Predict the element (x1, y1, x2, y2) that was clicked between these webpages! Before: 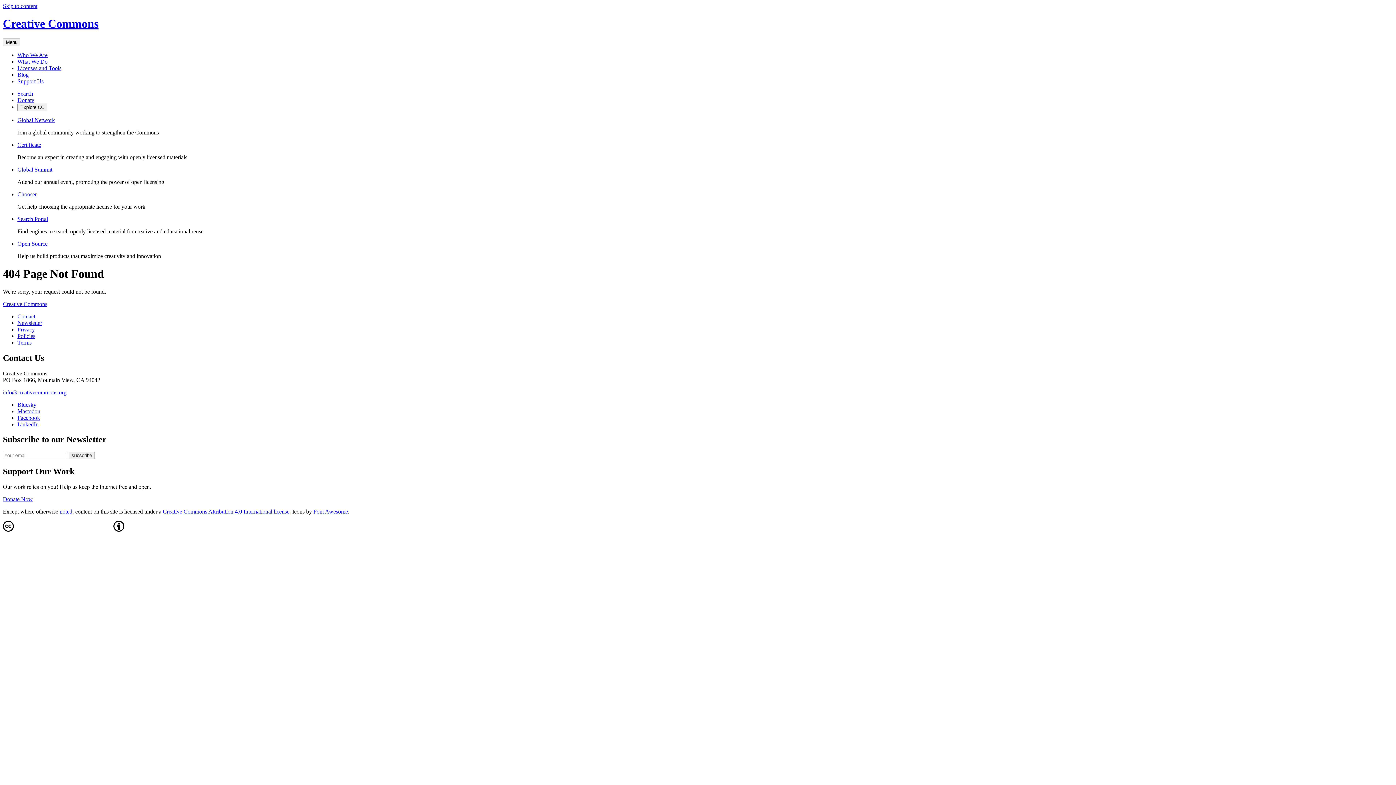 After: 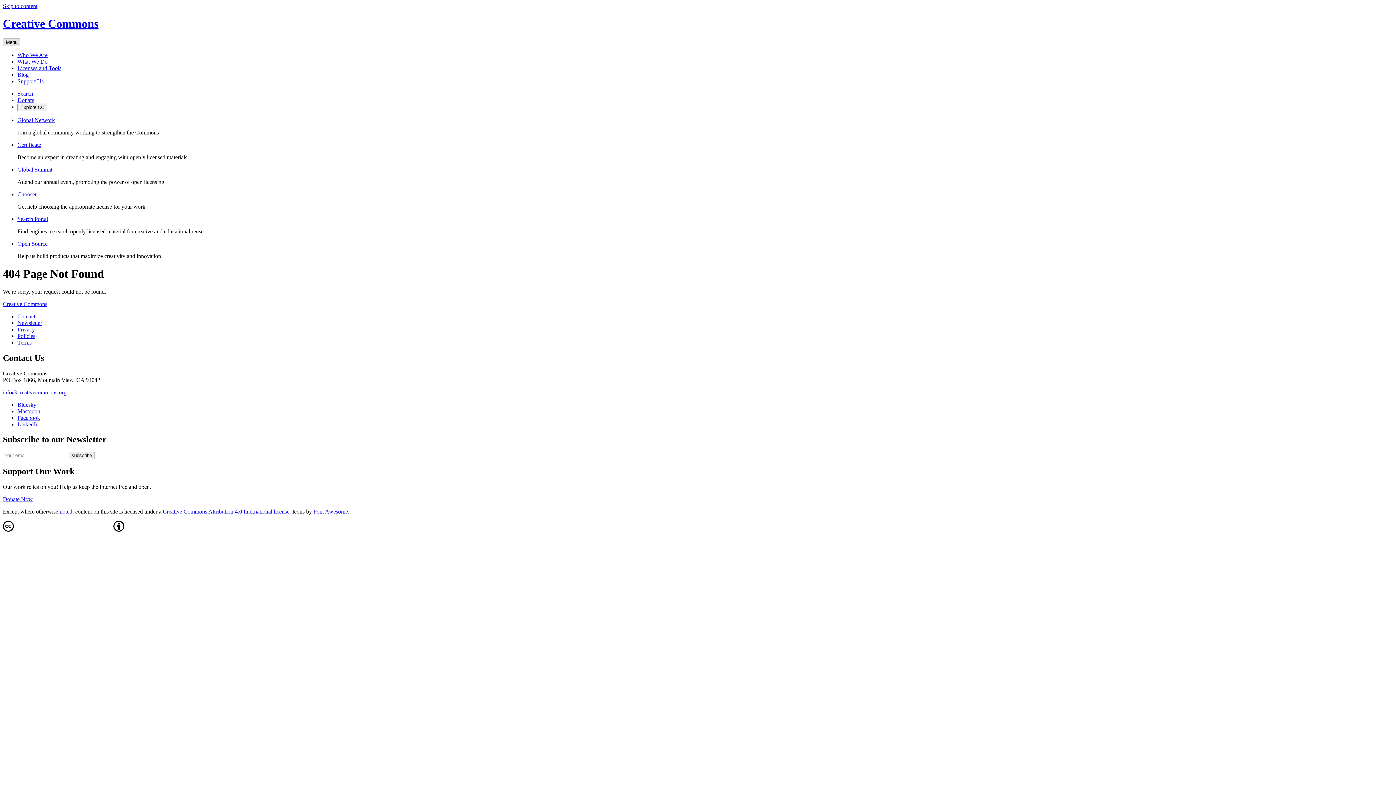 Action: label: Menu bbox: (2, 38, 20, 46)